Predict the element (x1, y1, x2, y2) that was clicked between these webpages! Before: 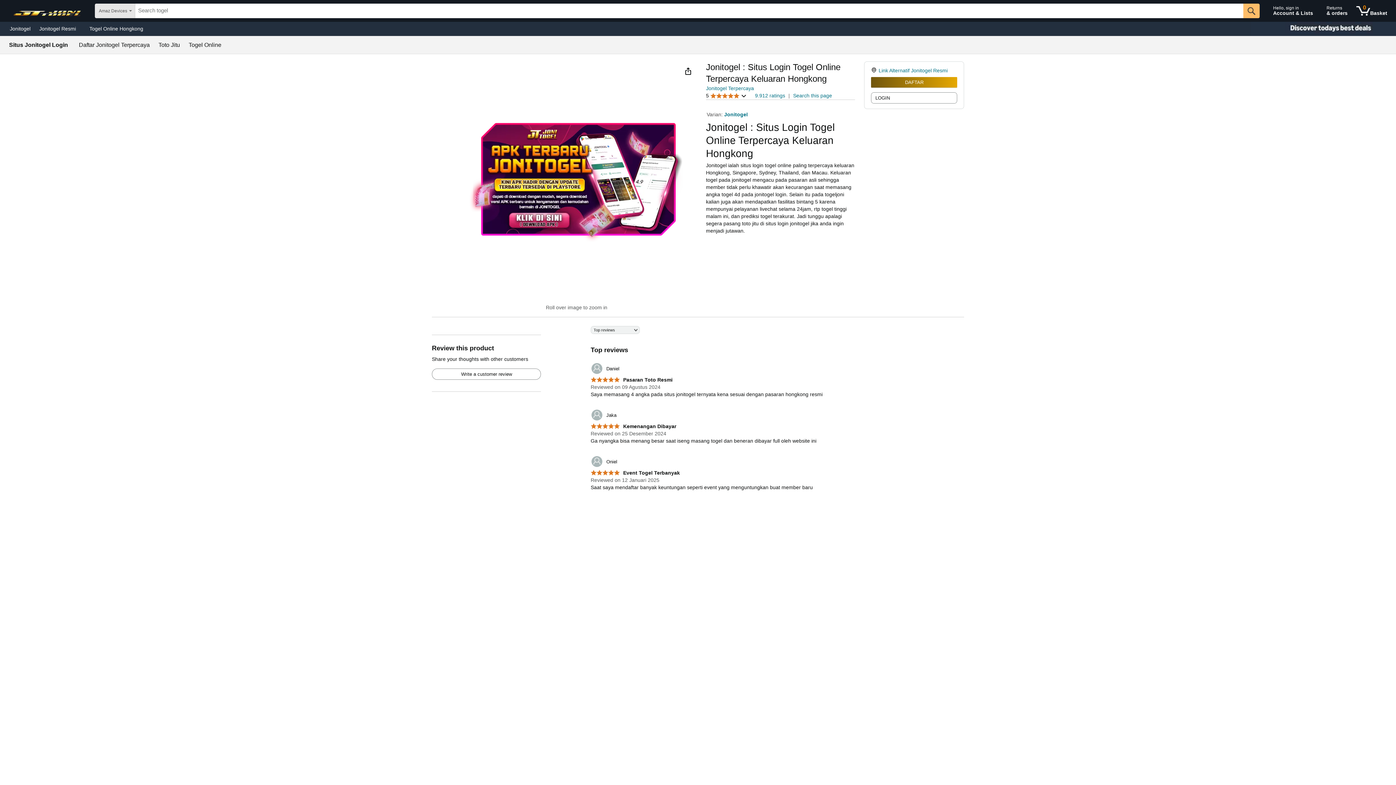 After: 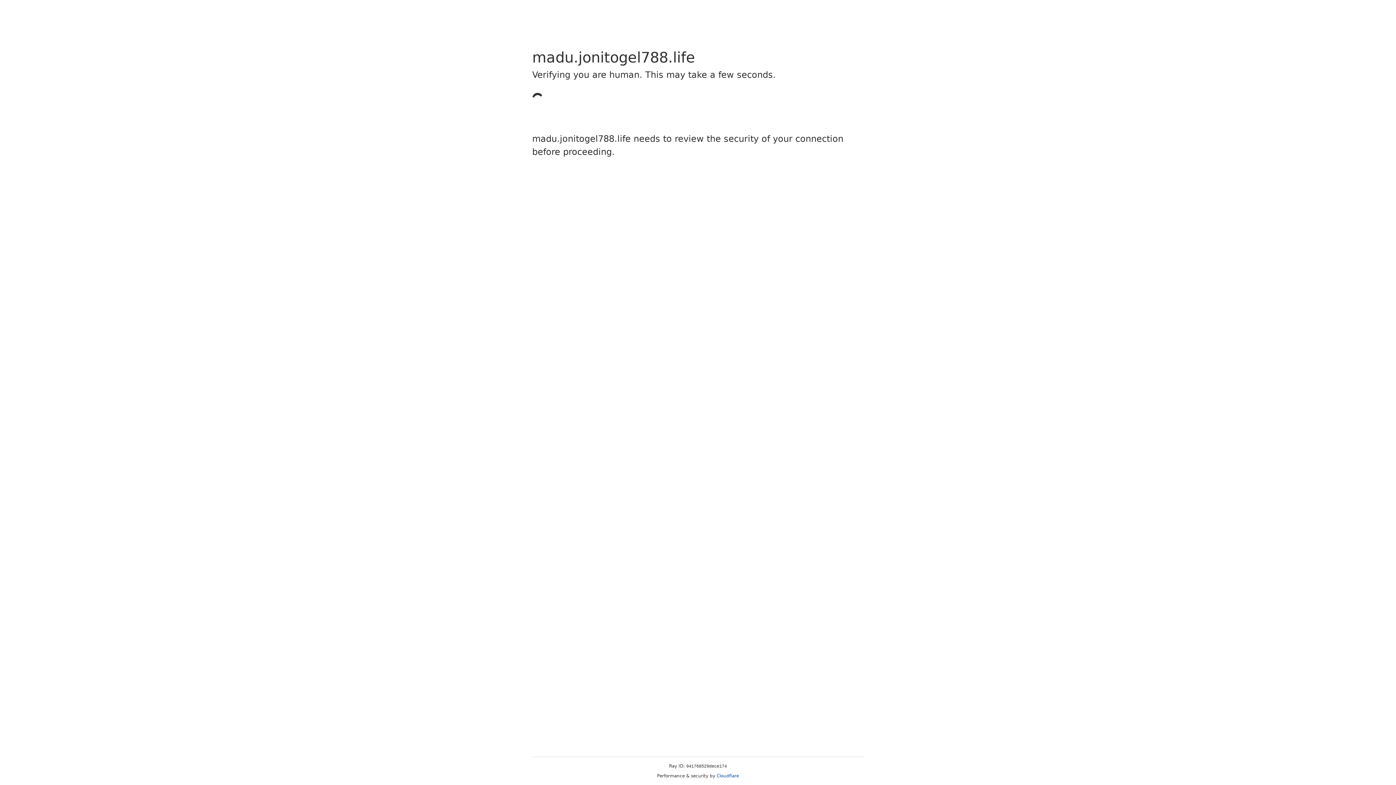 Action: bbox: (1353, 1, 1390, 20) label: 0 items in shopping basket